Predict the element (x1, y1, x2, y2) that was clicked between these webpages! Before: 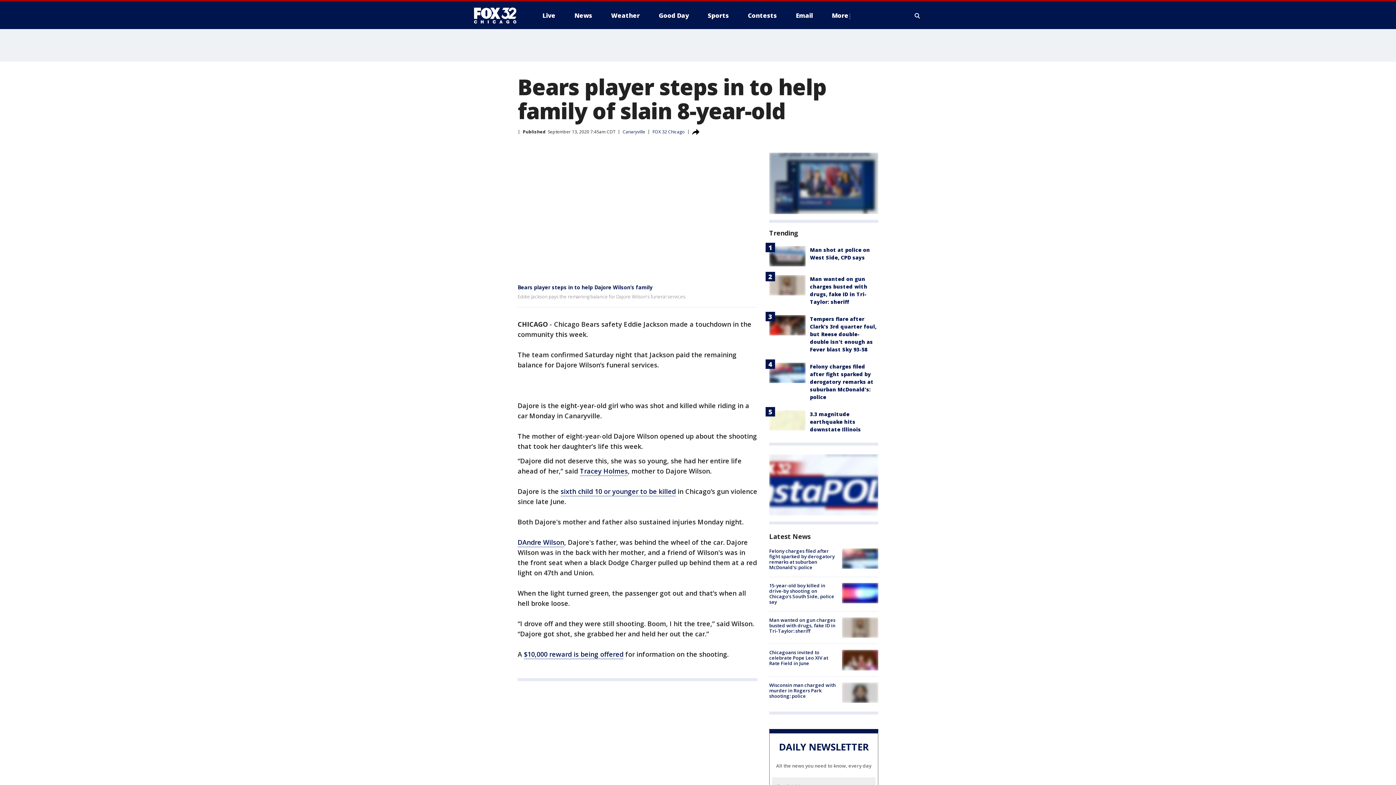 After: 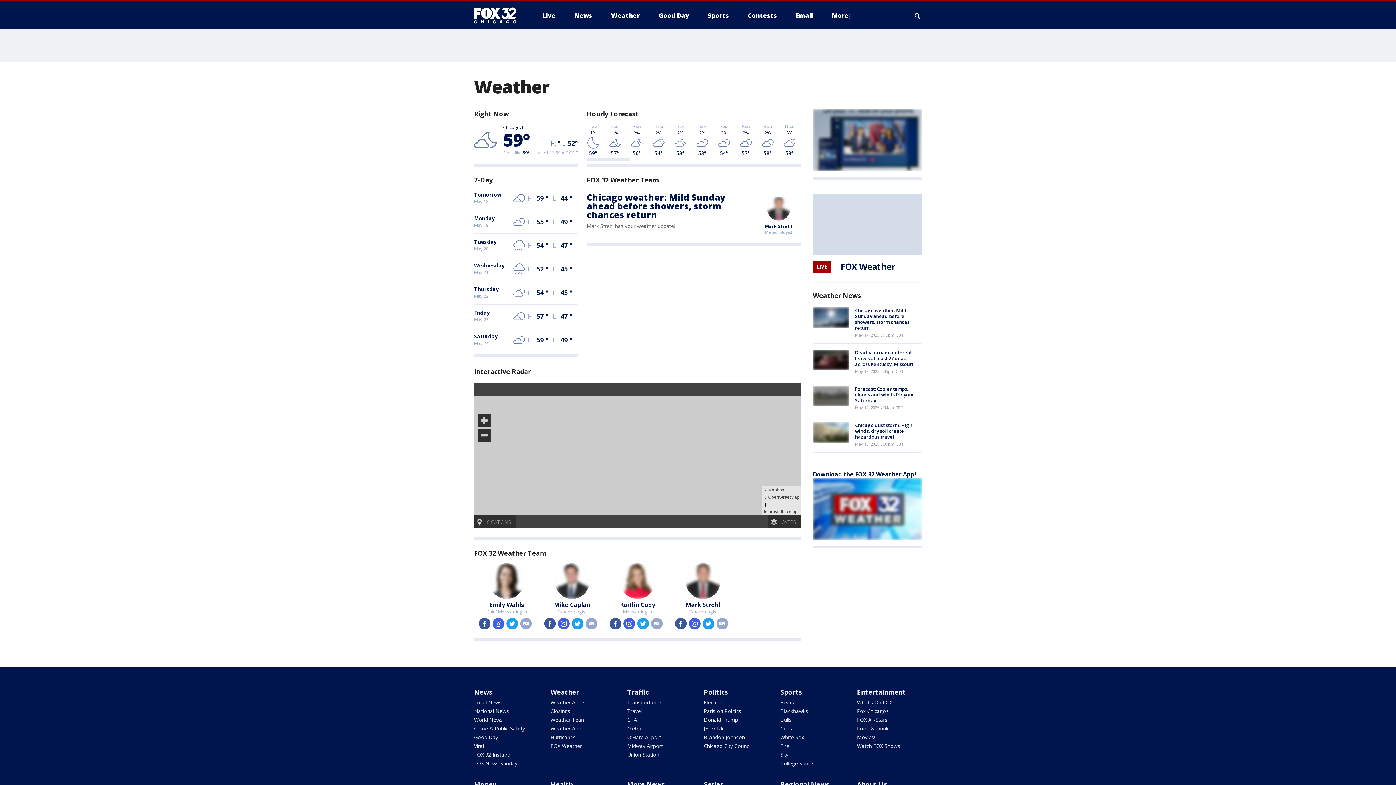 Action: bbox: (605, 9, 645, 21) label: Weather